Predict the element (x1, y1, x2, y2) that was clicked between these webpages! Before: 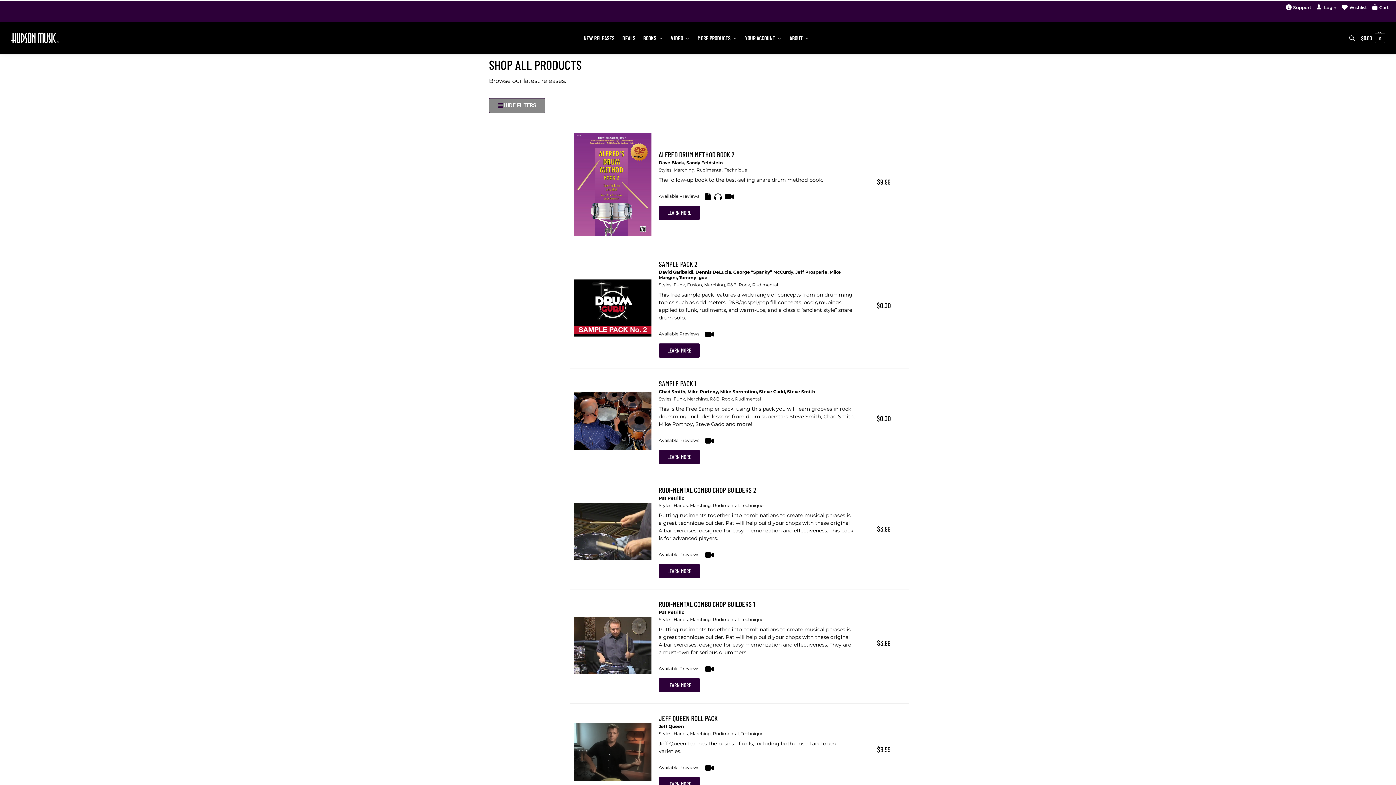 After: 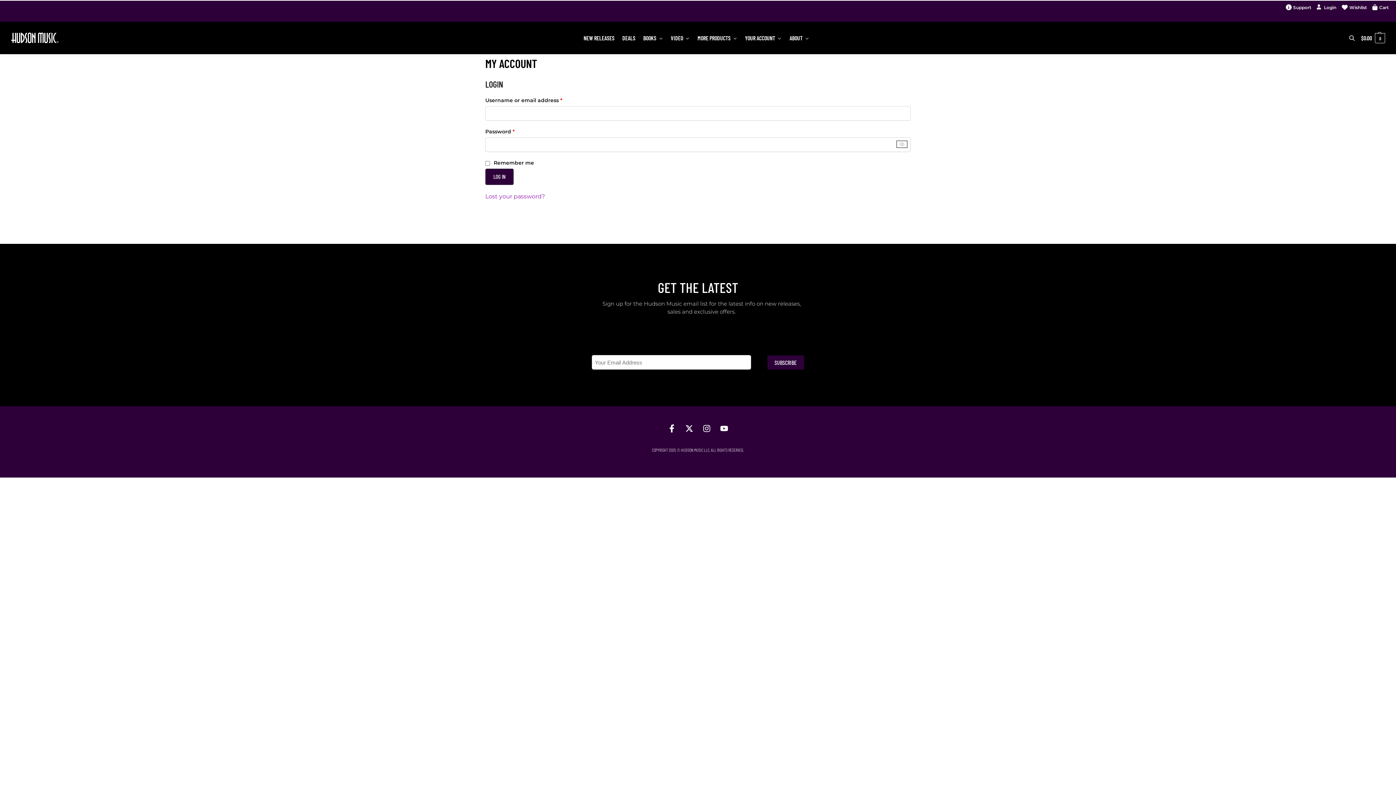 Action: label: YOUR ACCOUNT bbox: (741, 21, 785, 54)